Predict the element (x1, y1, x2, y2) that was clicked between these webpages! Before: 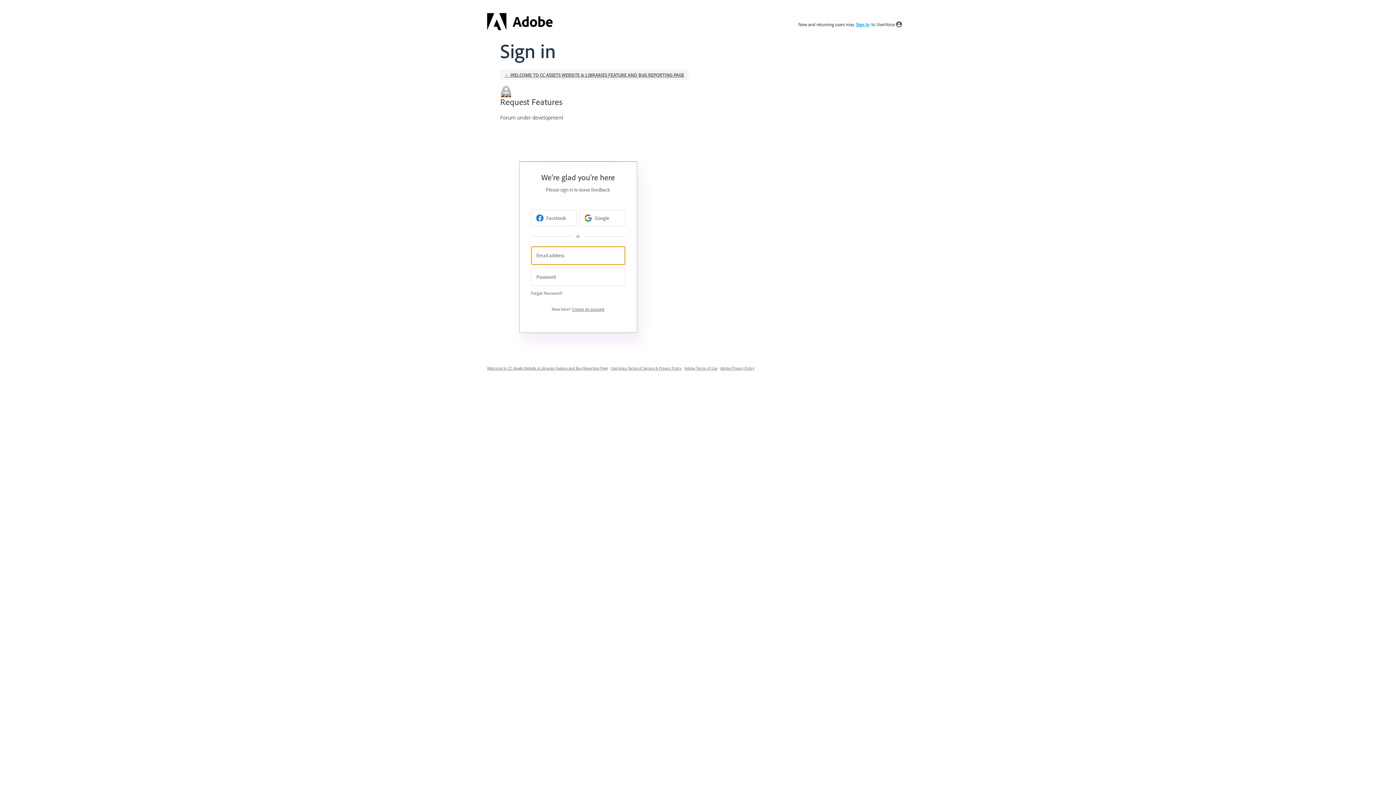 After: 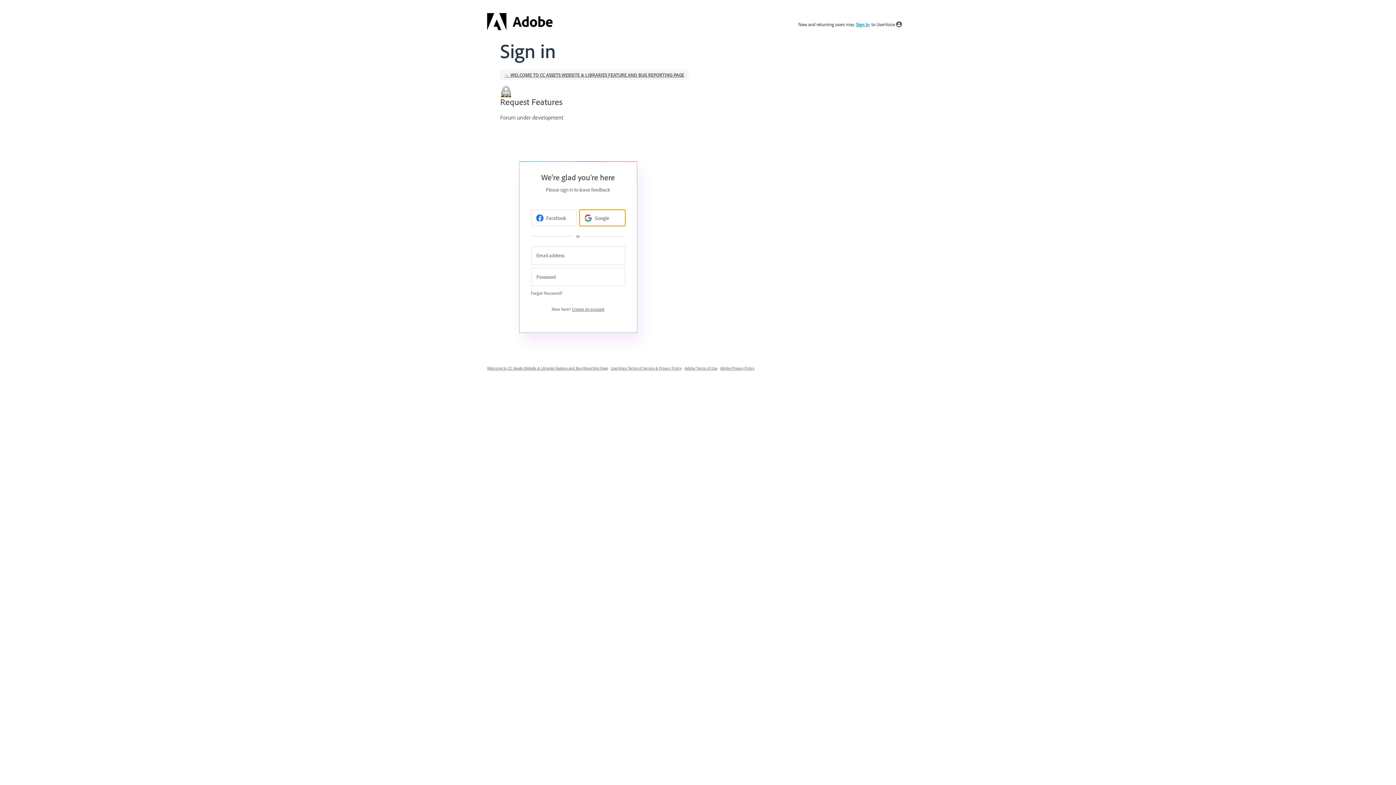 Action: bbox: (579, 209, 625, 226) label: Google sign in